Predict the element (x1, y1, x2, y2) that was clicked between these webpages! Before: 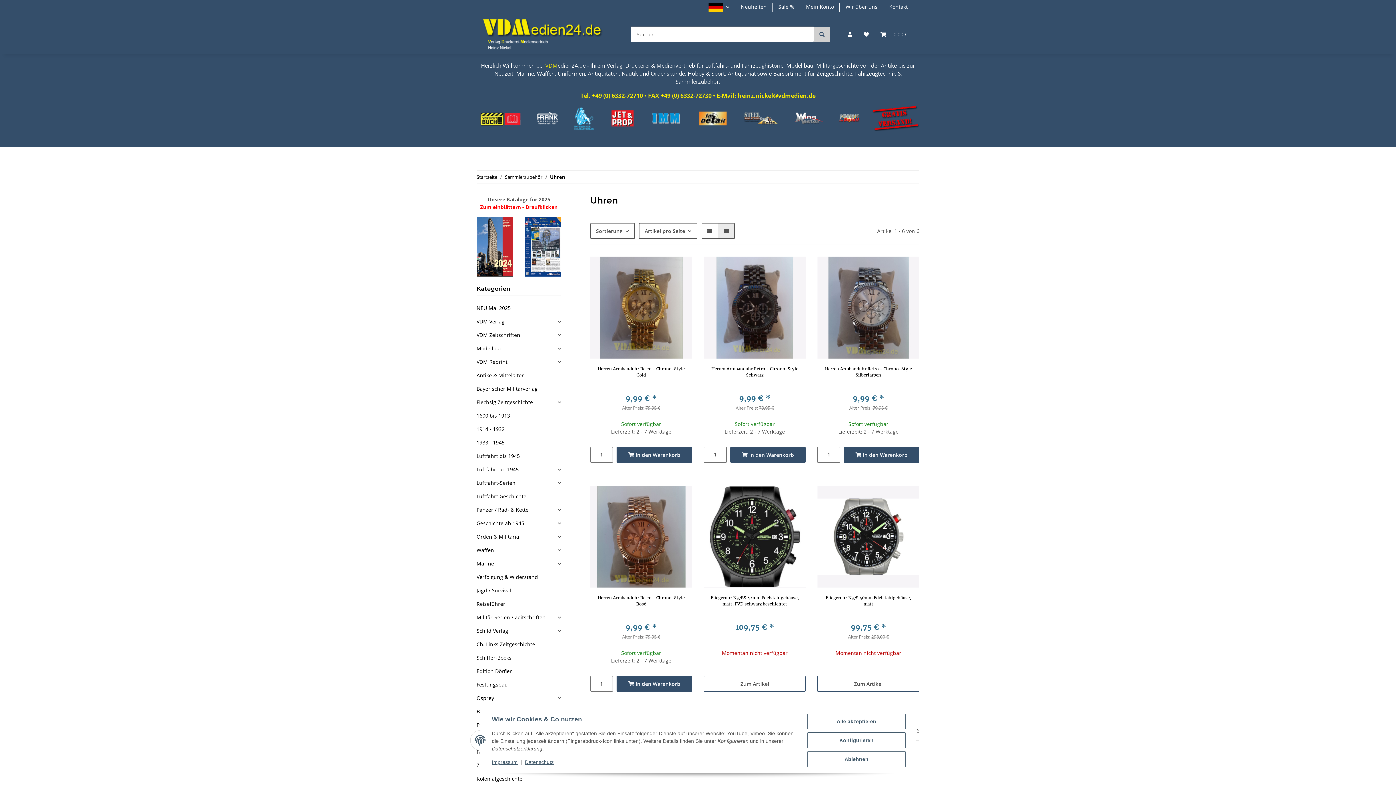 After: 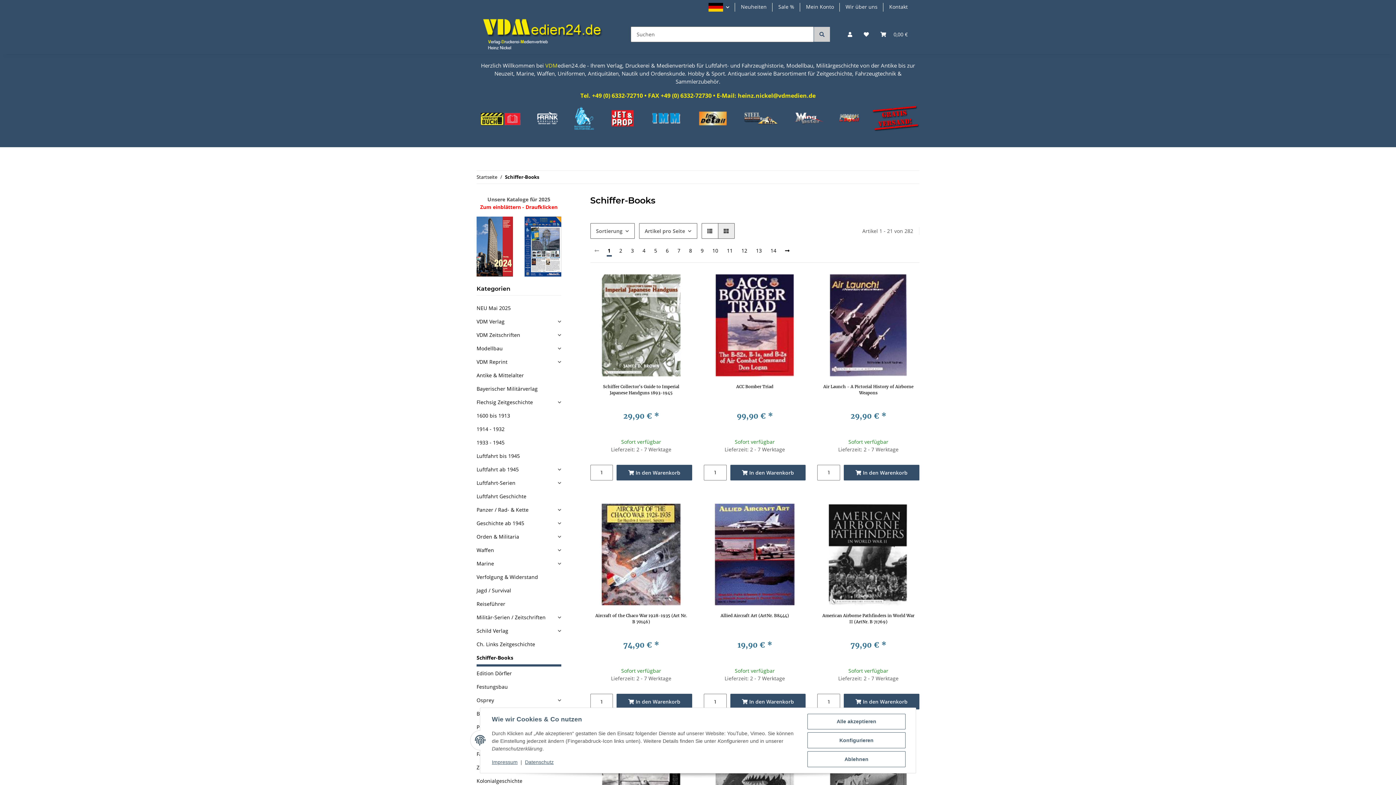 Action: bbox: (476, 651, 561, 664) label: Schiffer-Books